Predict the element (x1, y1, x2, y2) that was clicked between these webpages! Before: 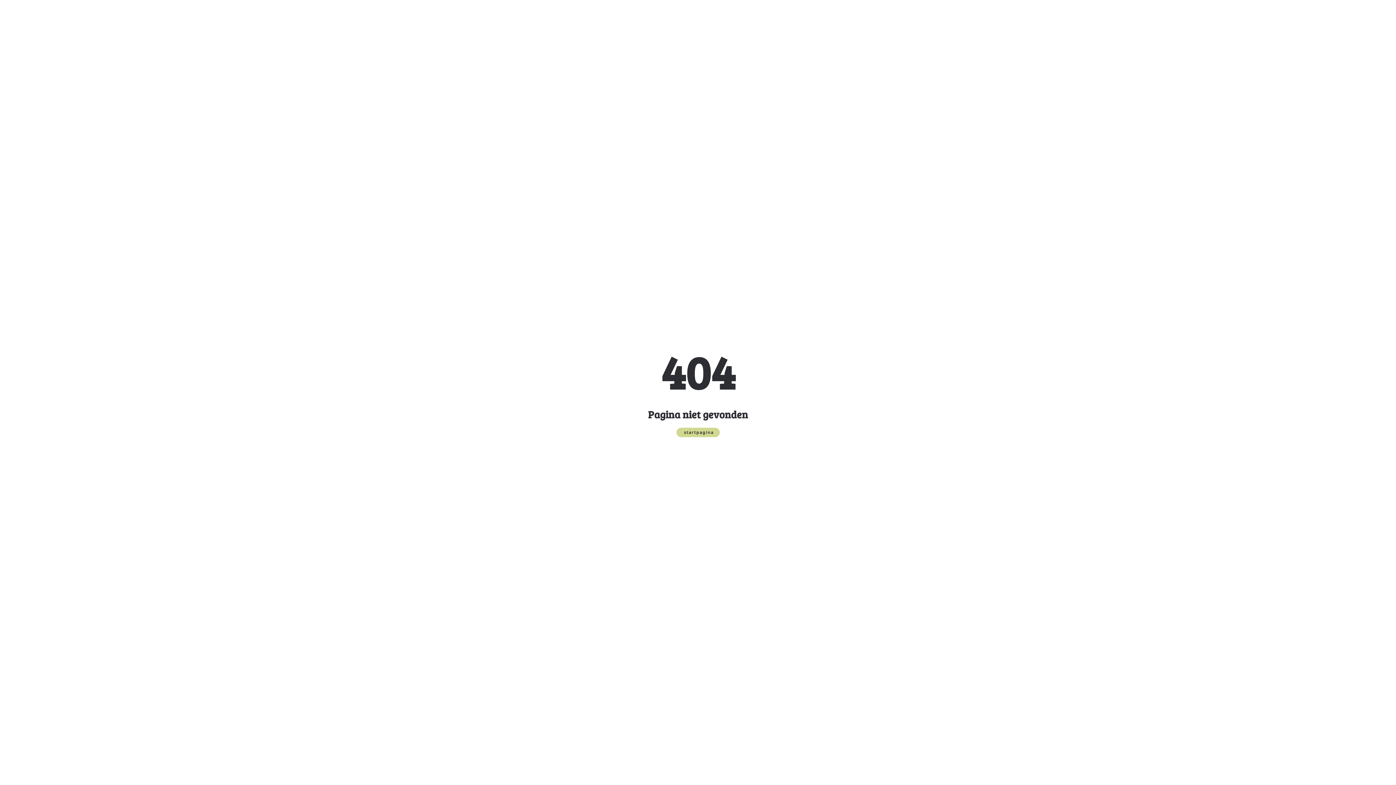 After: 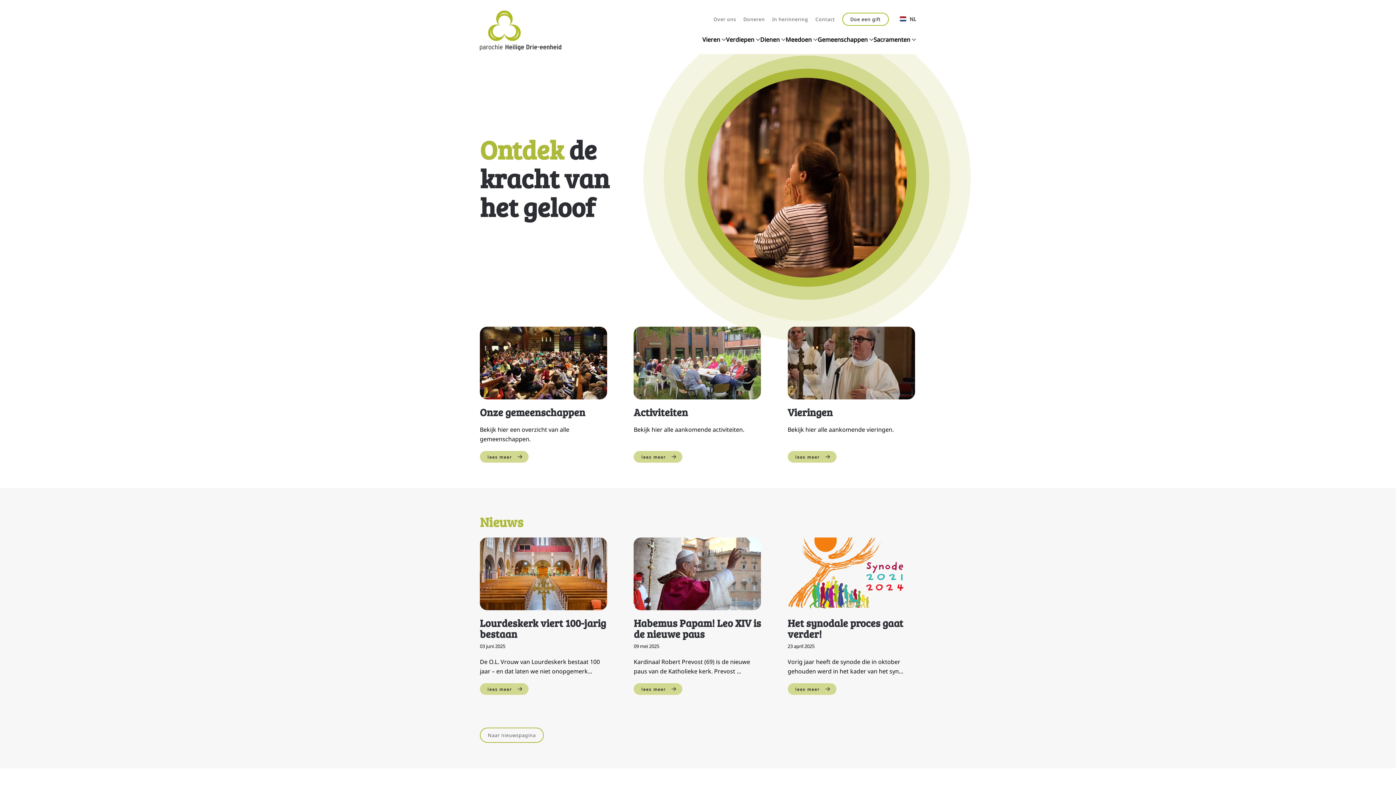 Action: bbox: (676, 427, 719, 437) label: startpagina